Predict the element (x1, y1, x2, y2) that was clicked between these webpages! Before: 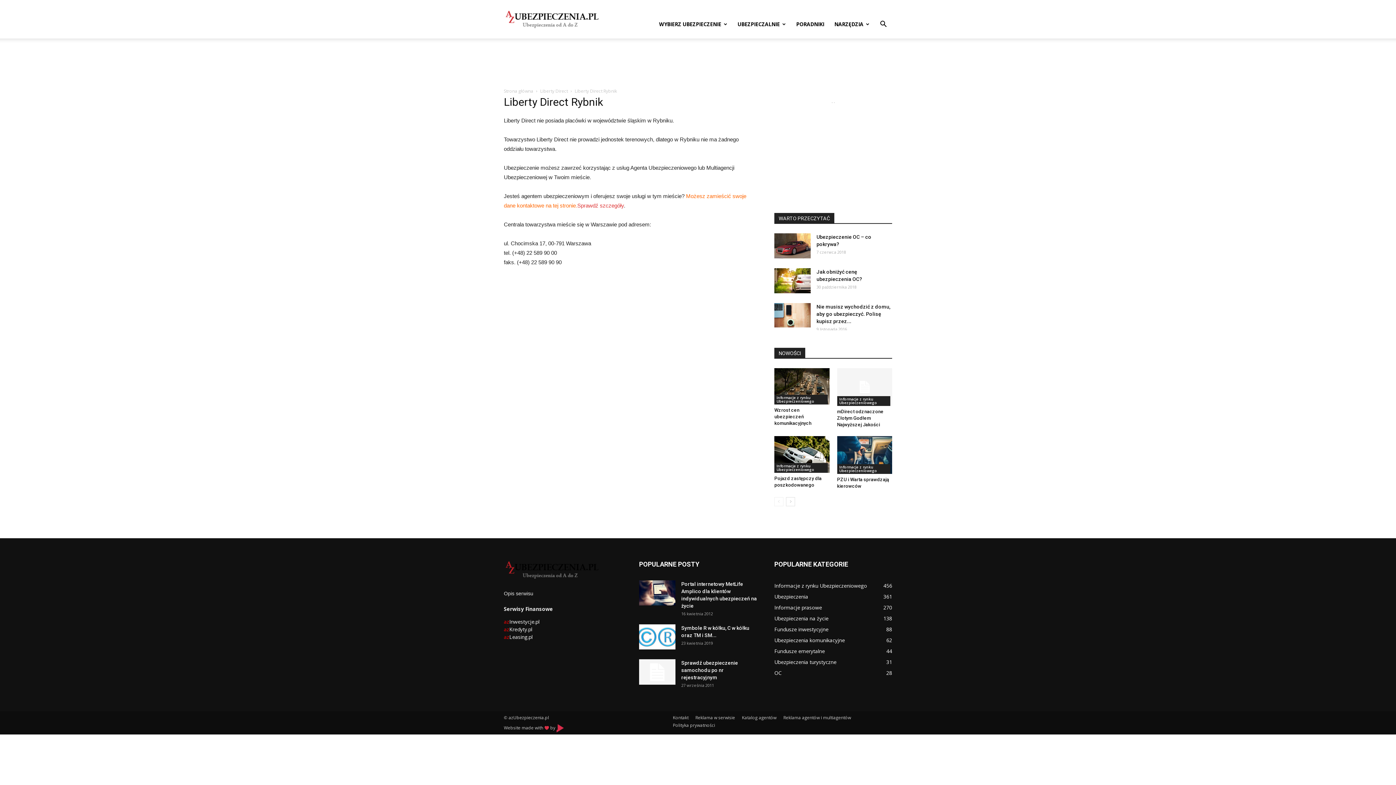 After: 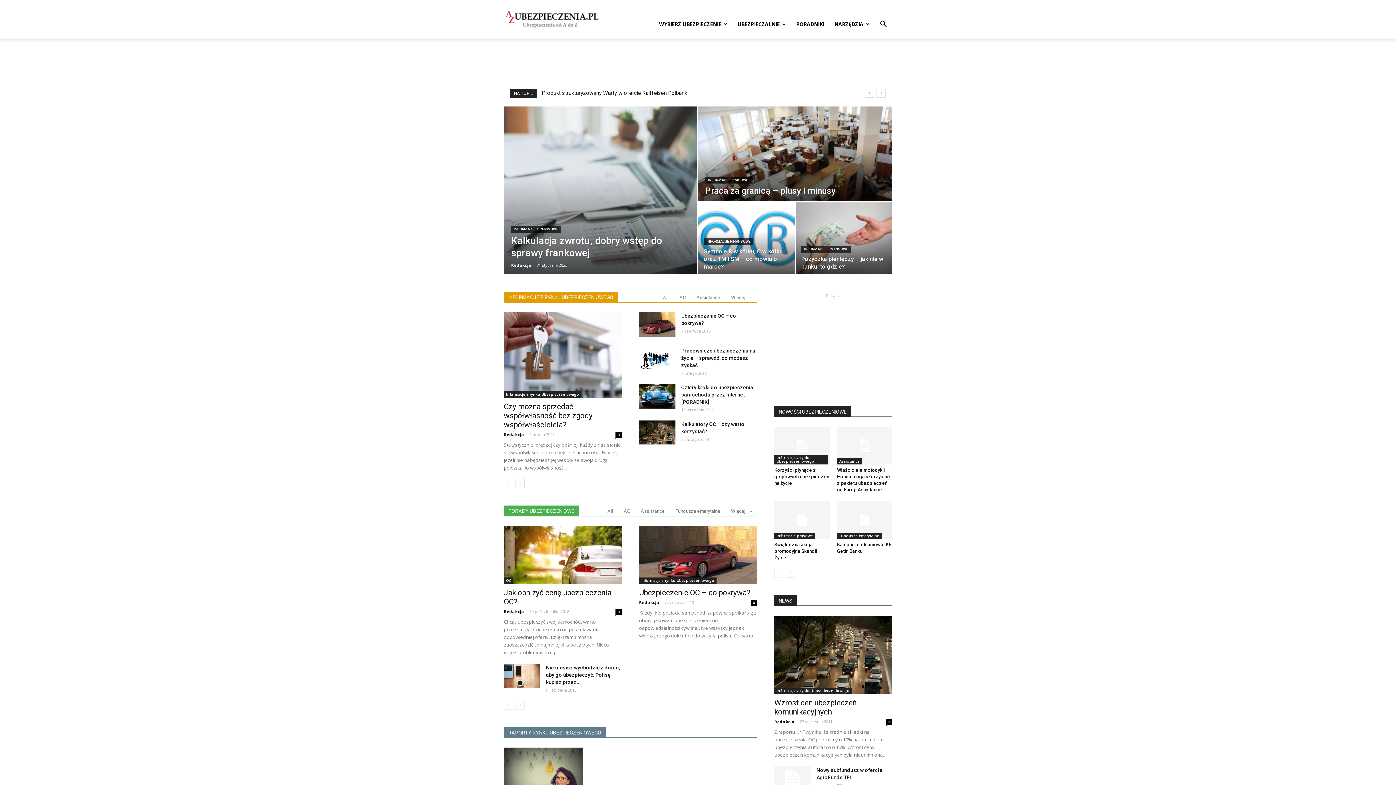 Action: label: Strona główna bbox: (504, 88, 533, 94)